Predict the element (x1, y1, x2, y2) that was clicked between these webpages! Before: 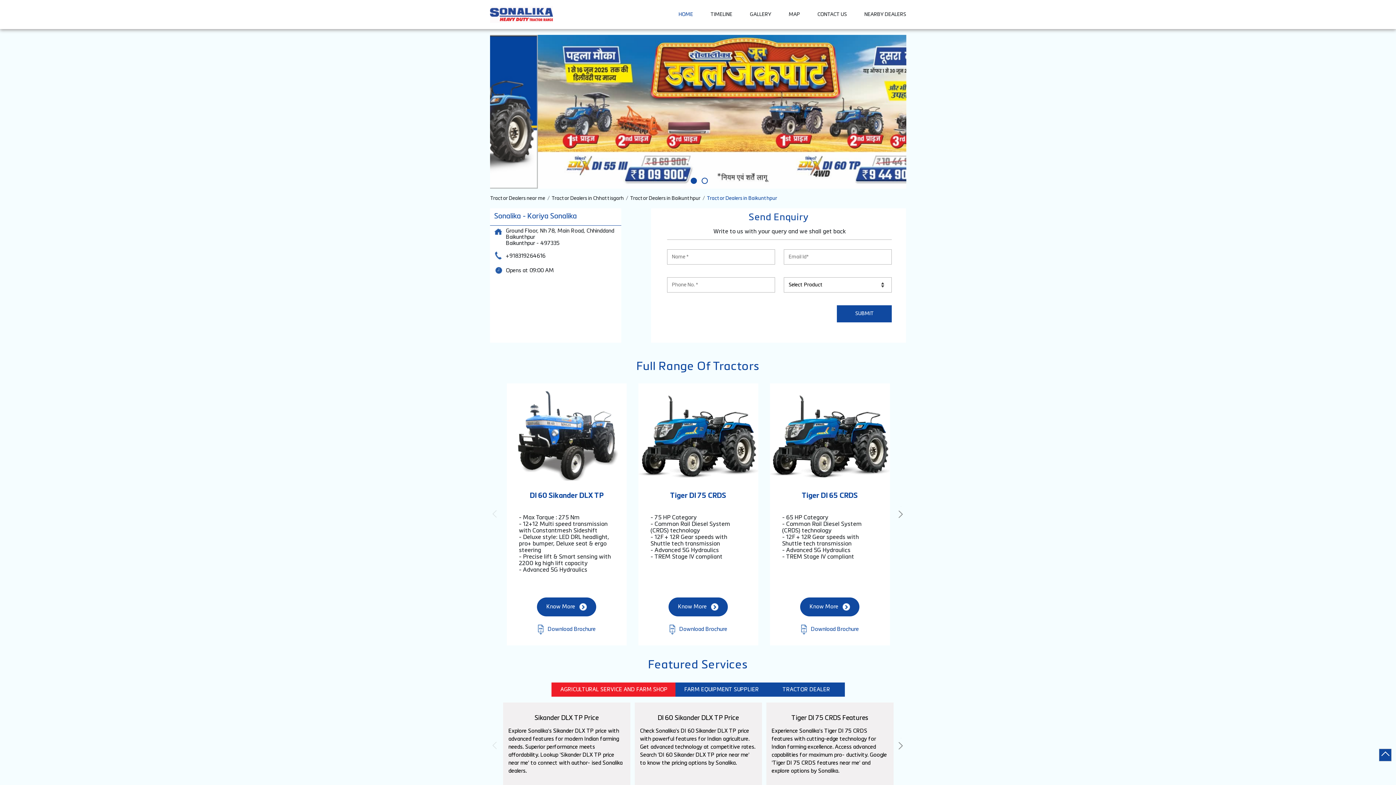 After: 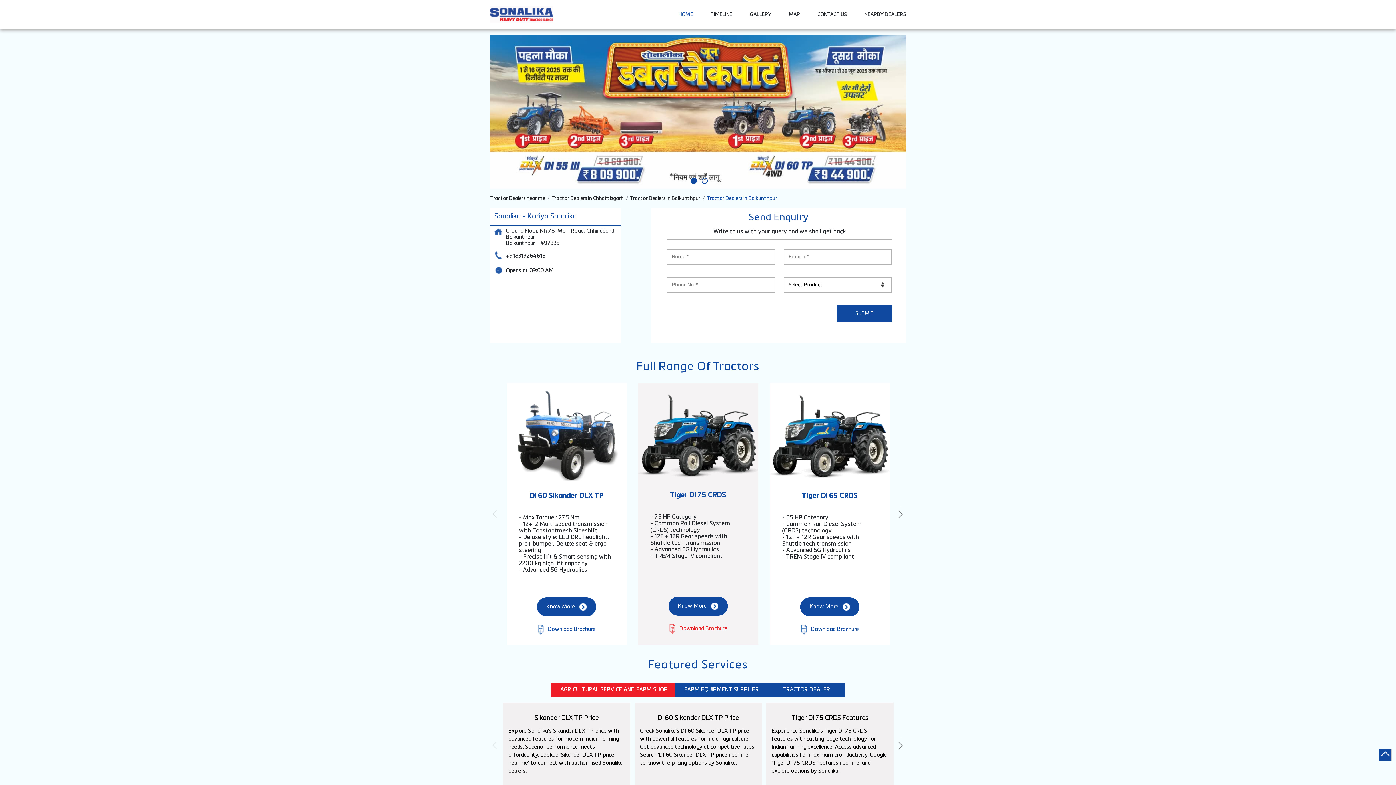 Action: bbox: (659, 619, 736, 640) label:  Download Brochure